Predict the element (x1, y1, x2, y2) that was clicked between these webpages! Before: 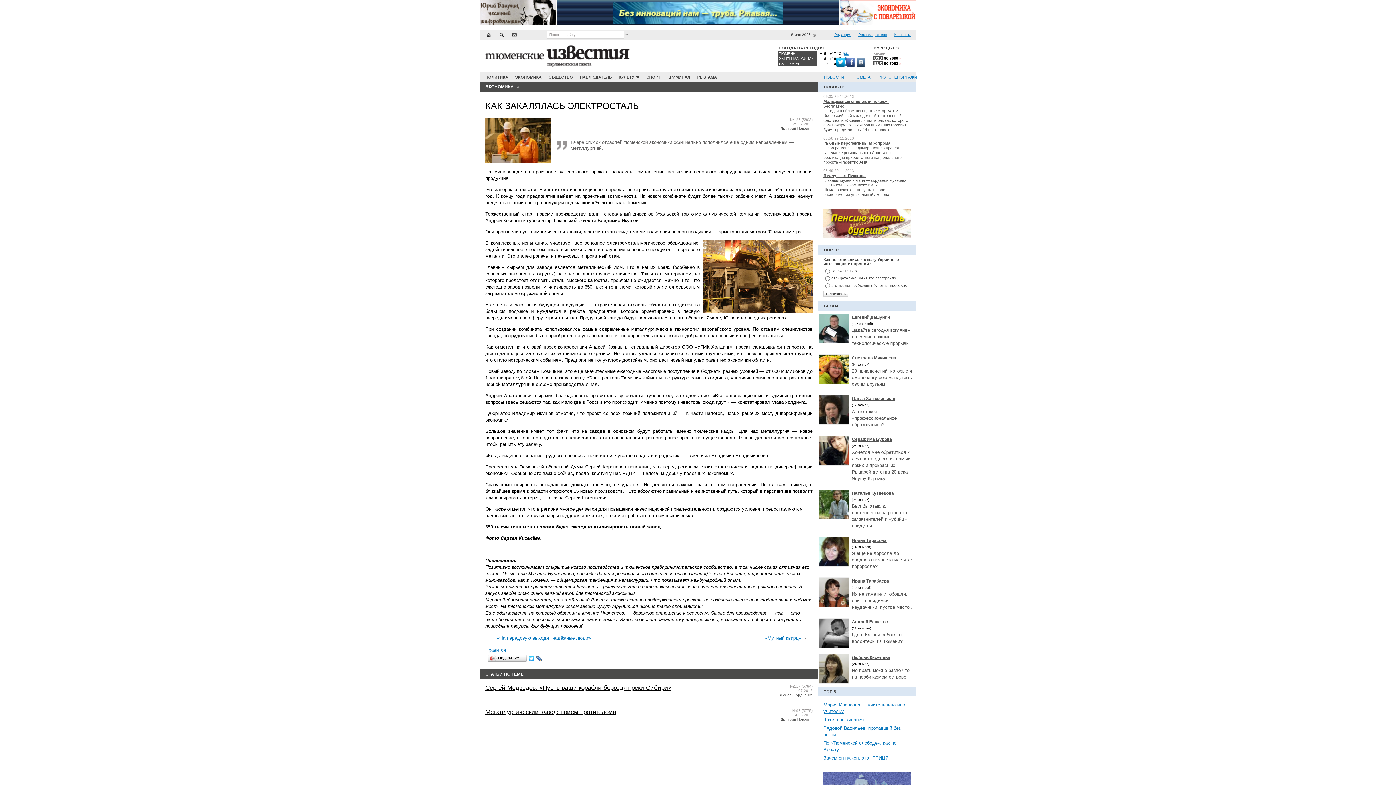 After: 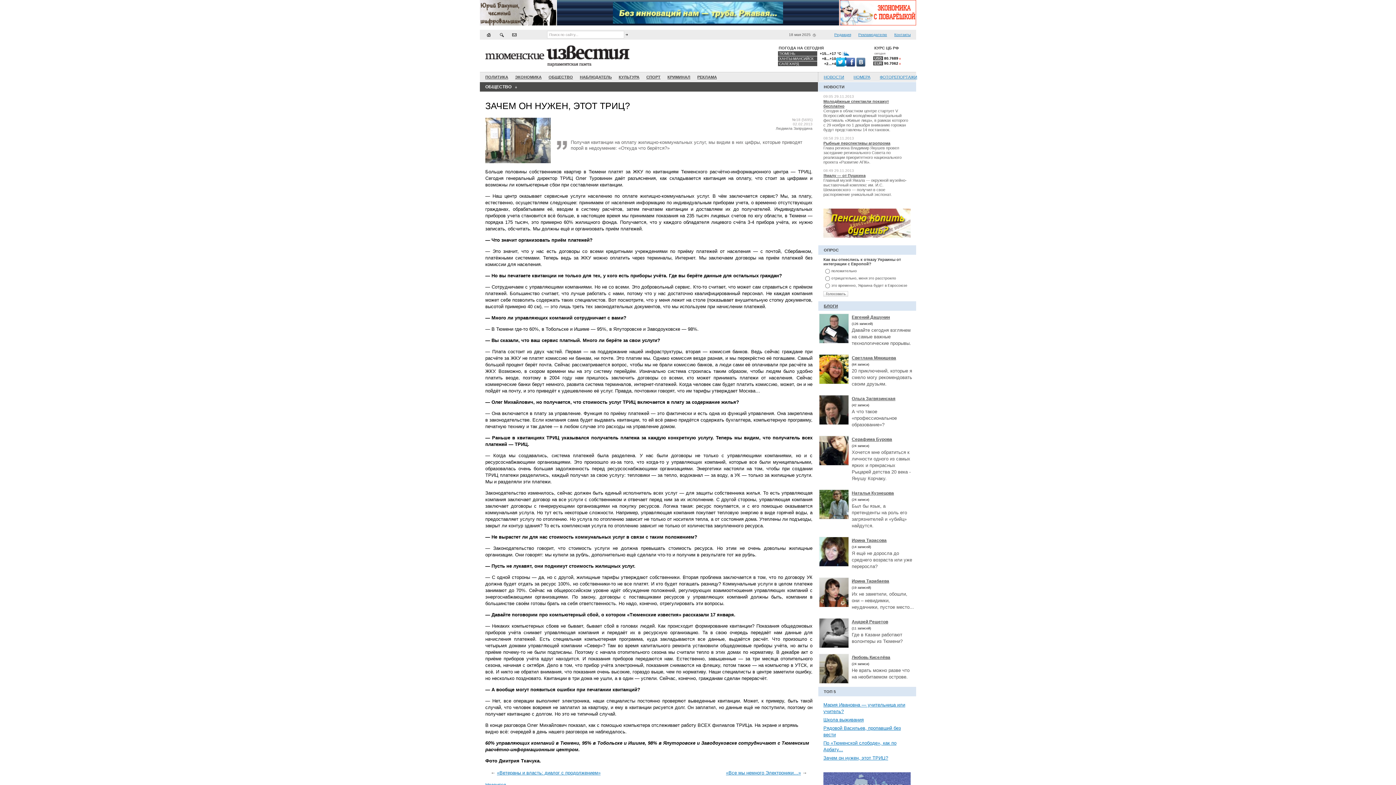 Action: bbox: (823, 755, 910, 761) label: Зачем он нужен, этот ТРИЦ?